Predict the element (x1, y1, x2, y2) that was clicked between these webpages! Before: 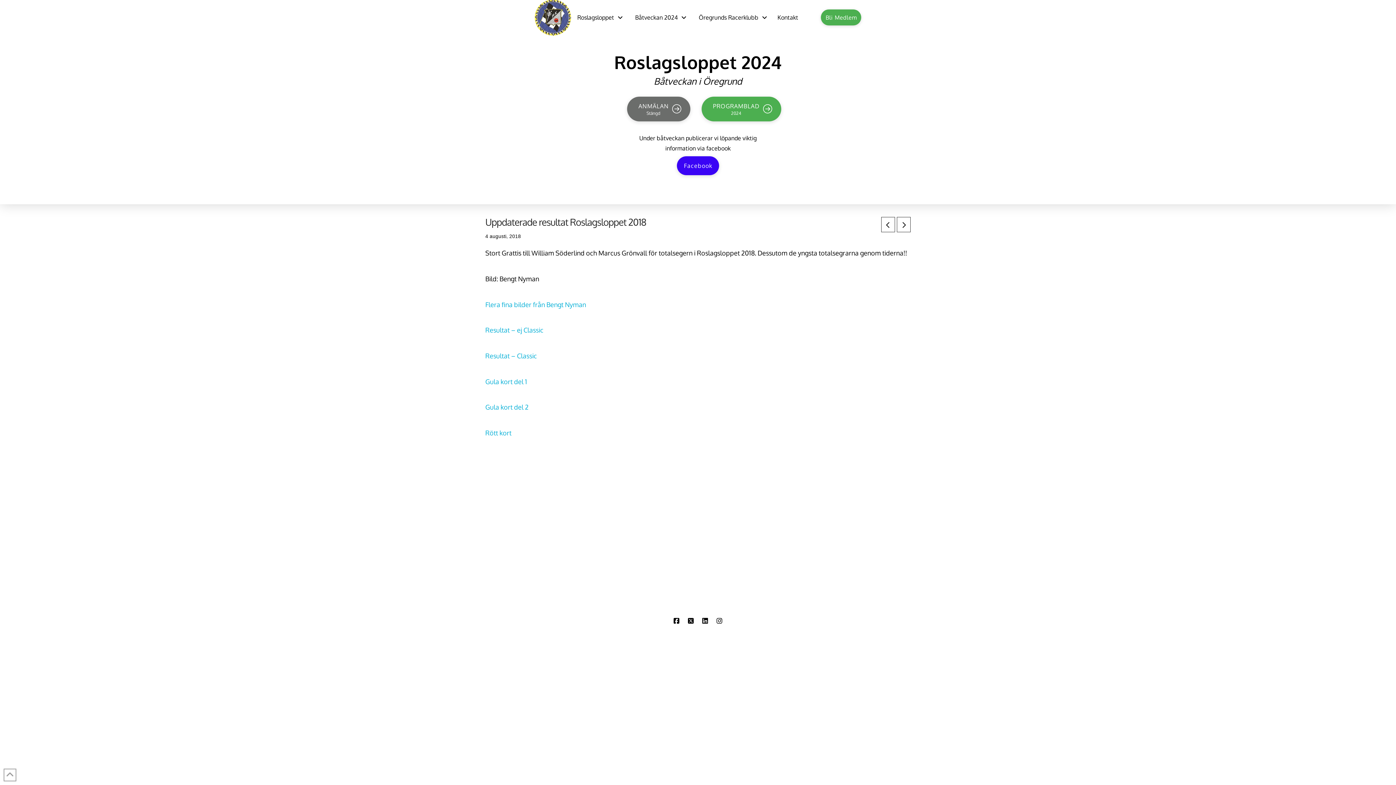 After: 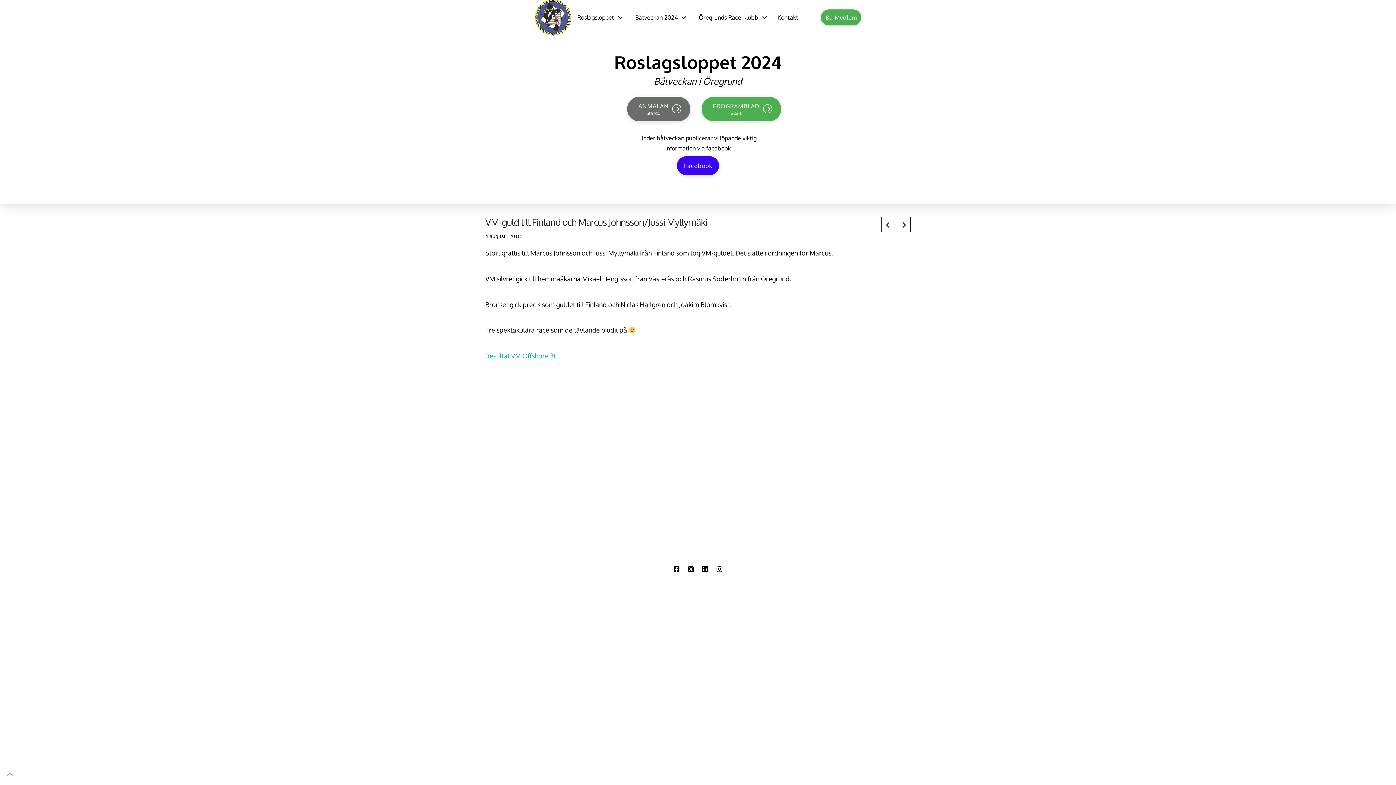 Action: bbox: (897, 217, 910, 232)